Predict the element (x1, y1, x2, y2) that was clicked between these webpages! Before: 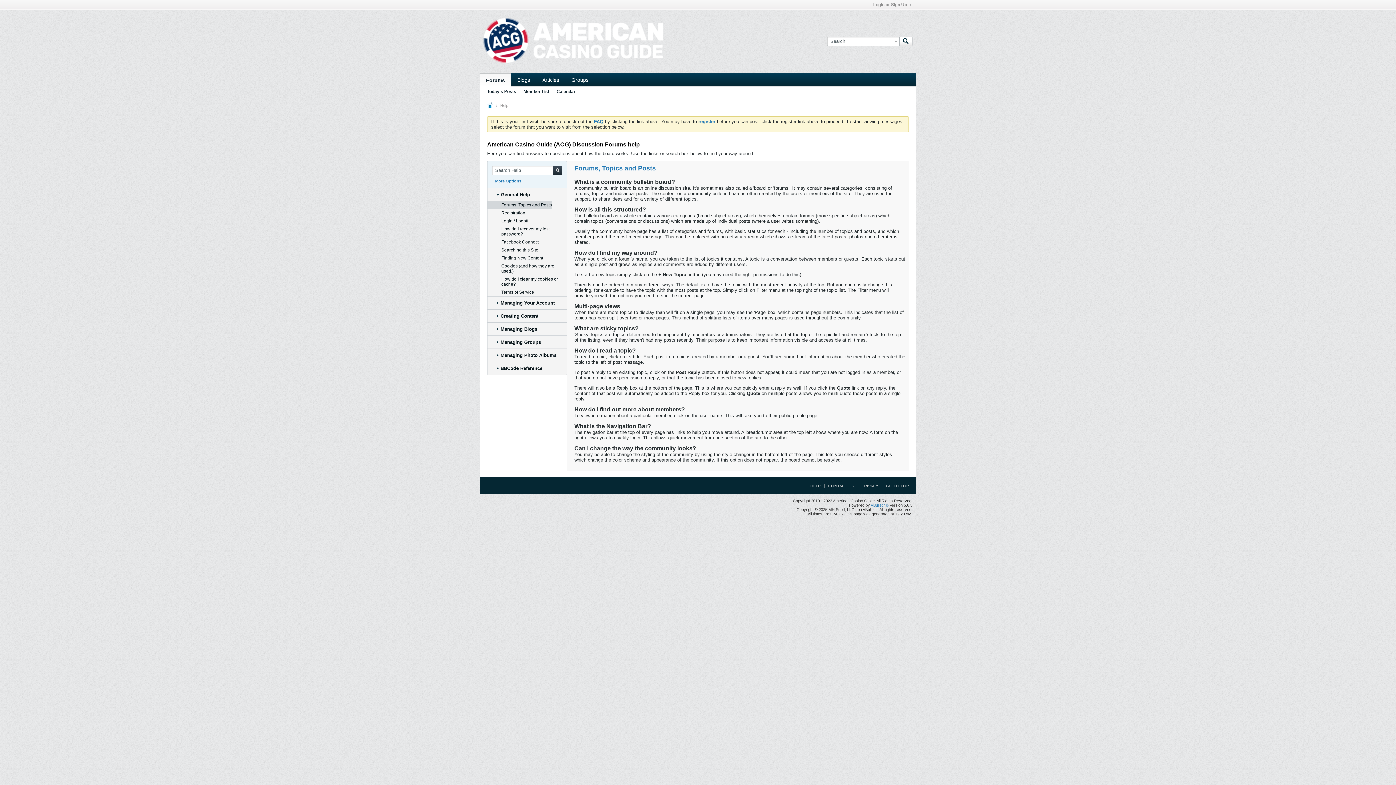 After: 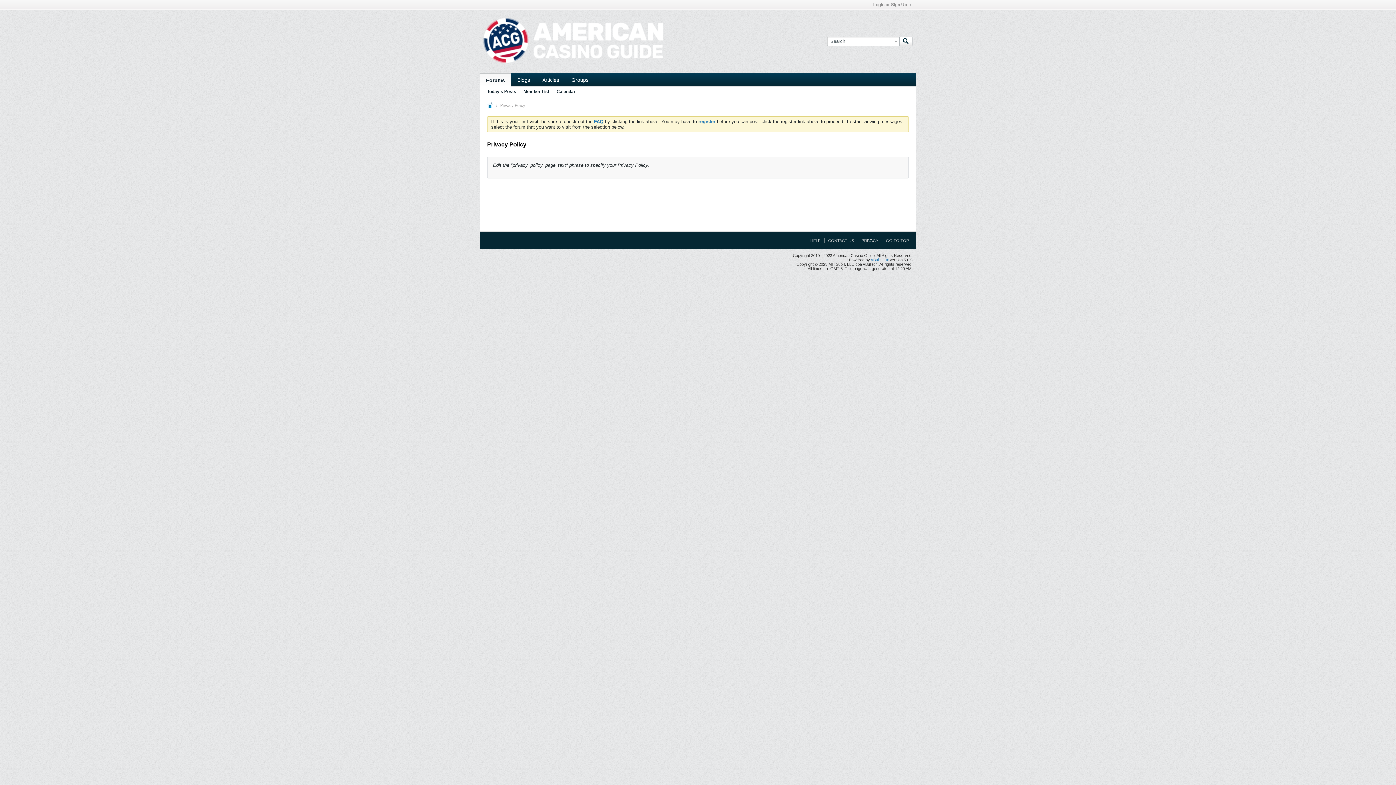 Action: bbox: (857, 484, 878, 488) label: PRIVACY